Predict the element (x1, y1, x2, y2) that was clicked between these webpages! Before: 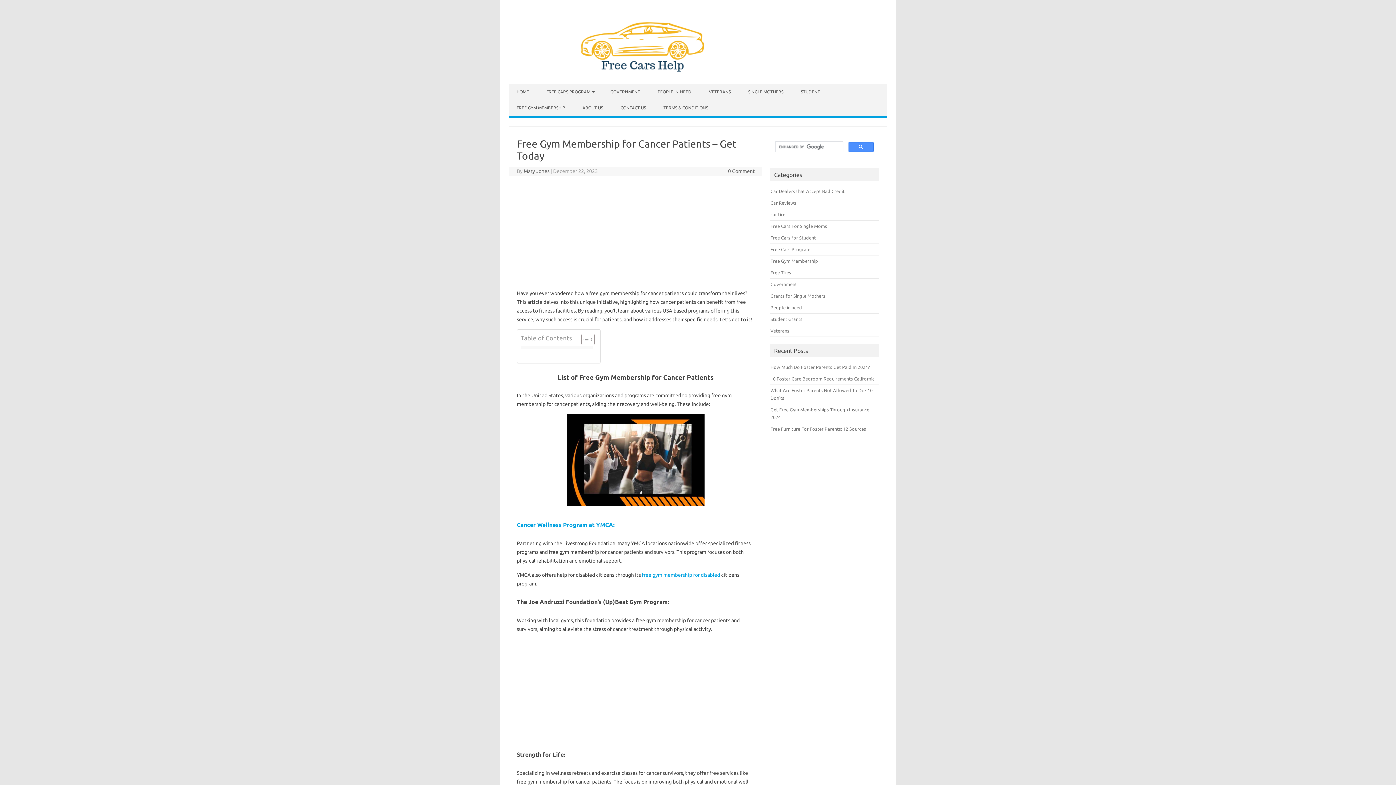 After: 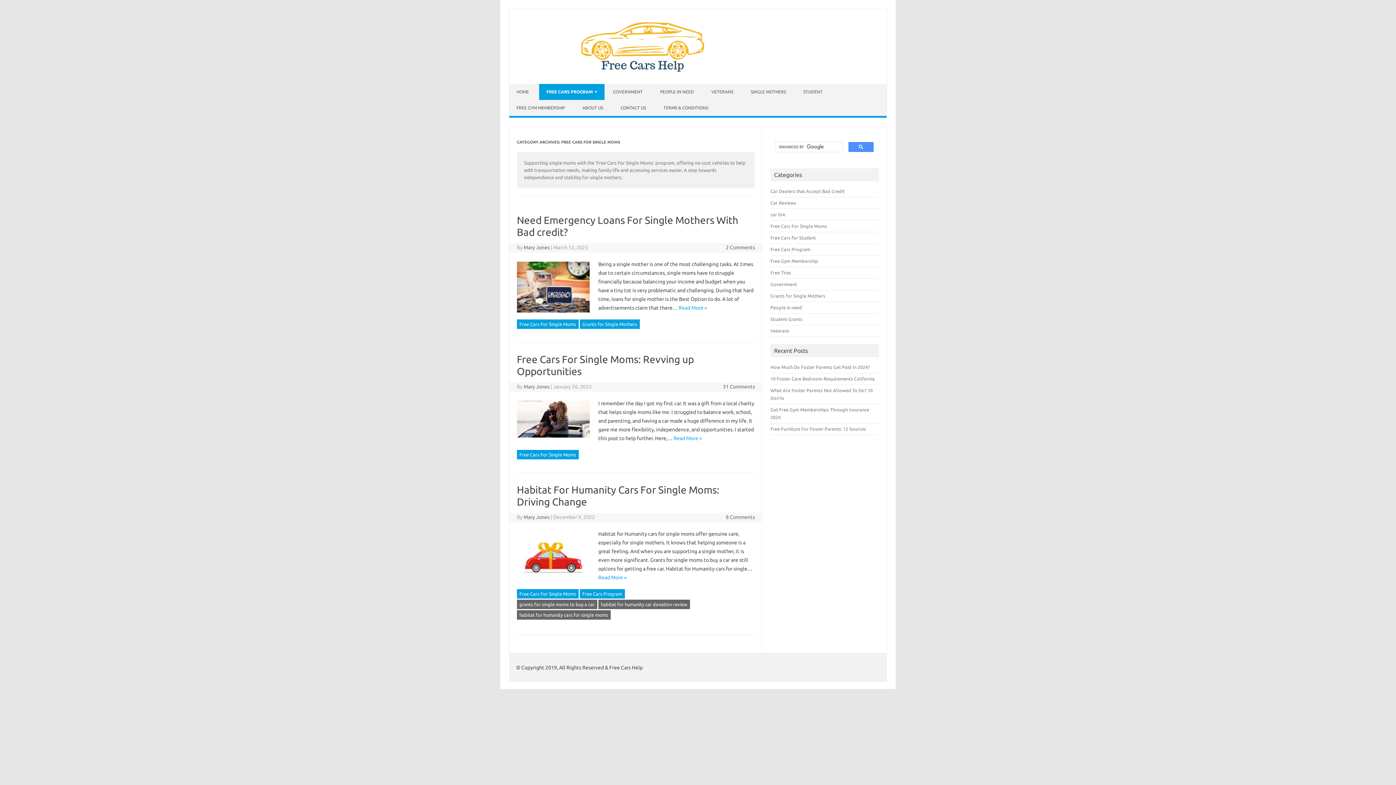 Action: bbox: (770, 223, 827, 228) label: Free Cars For Single Moms